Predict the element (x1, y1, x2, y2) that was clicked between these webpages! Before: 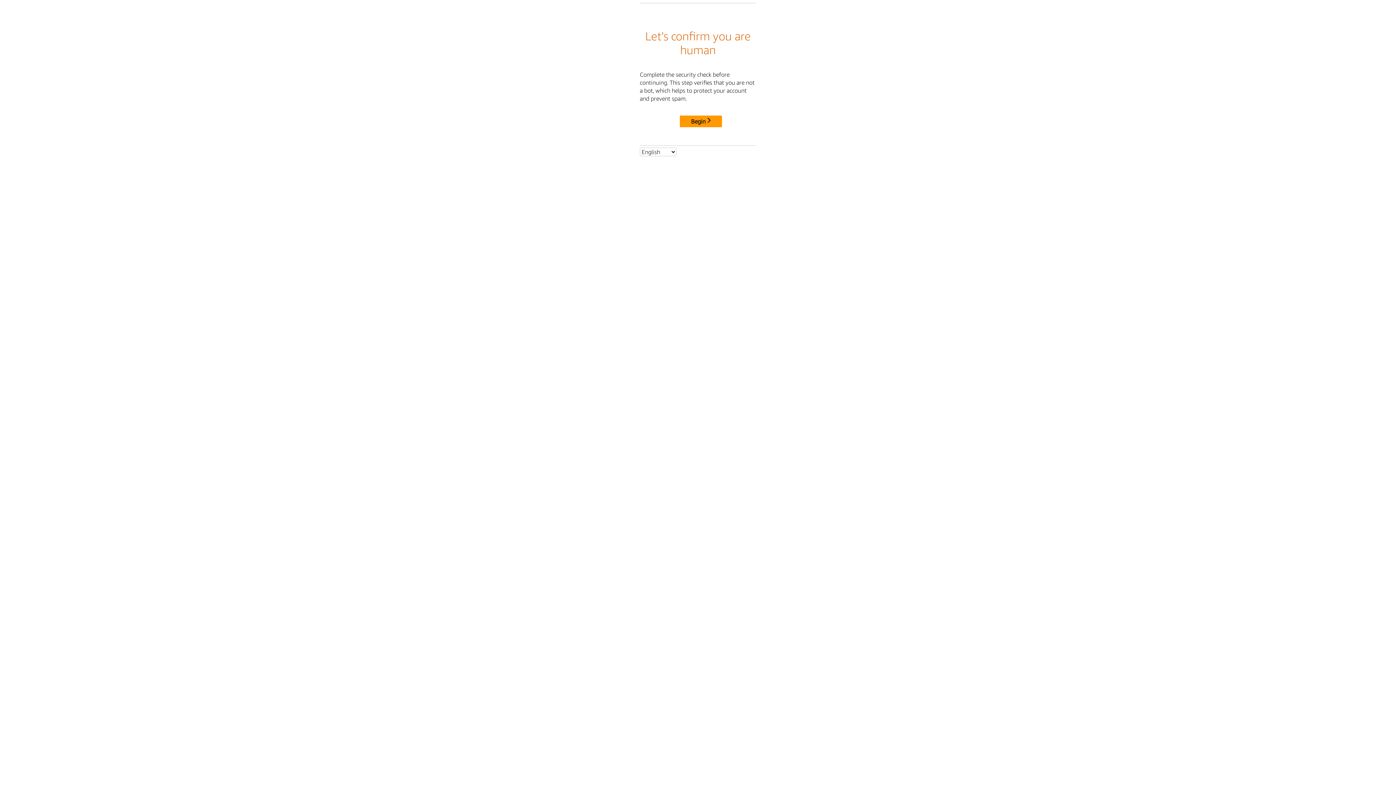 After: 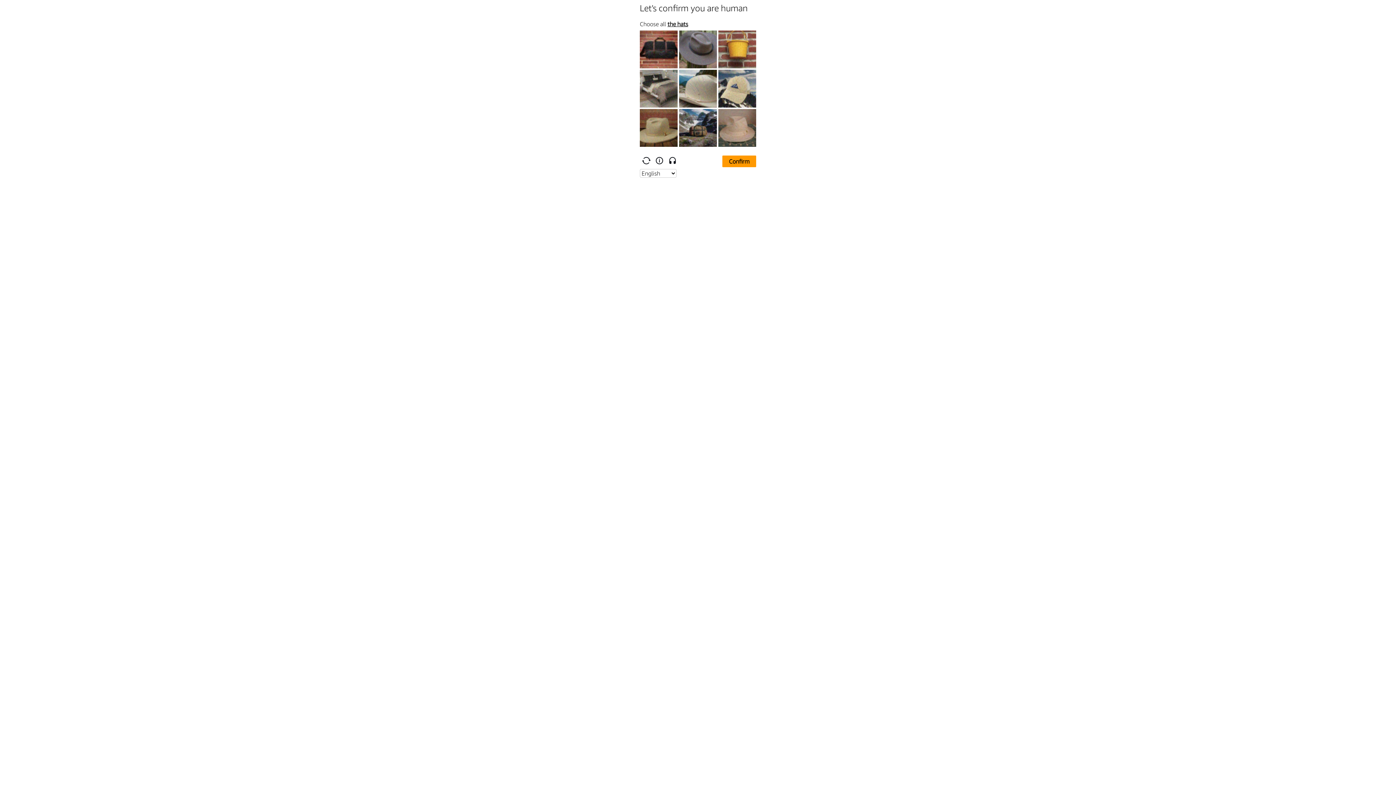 Action: label: Begin bbox: (680, 115, 722, 127)